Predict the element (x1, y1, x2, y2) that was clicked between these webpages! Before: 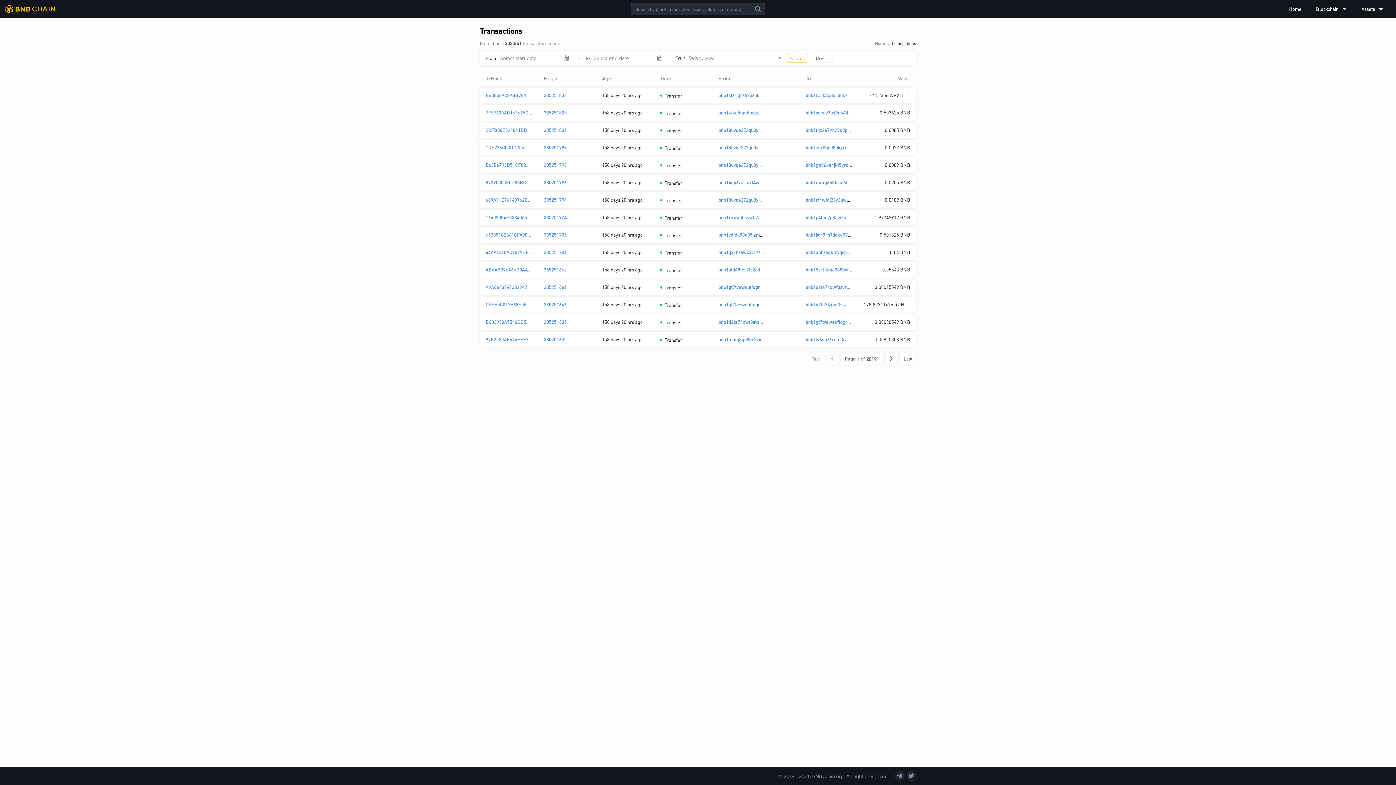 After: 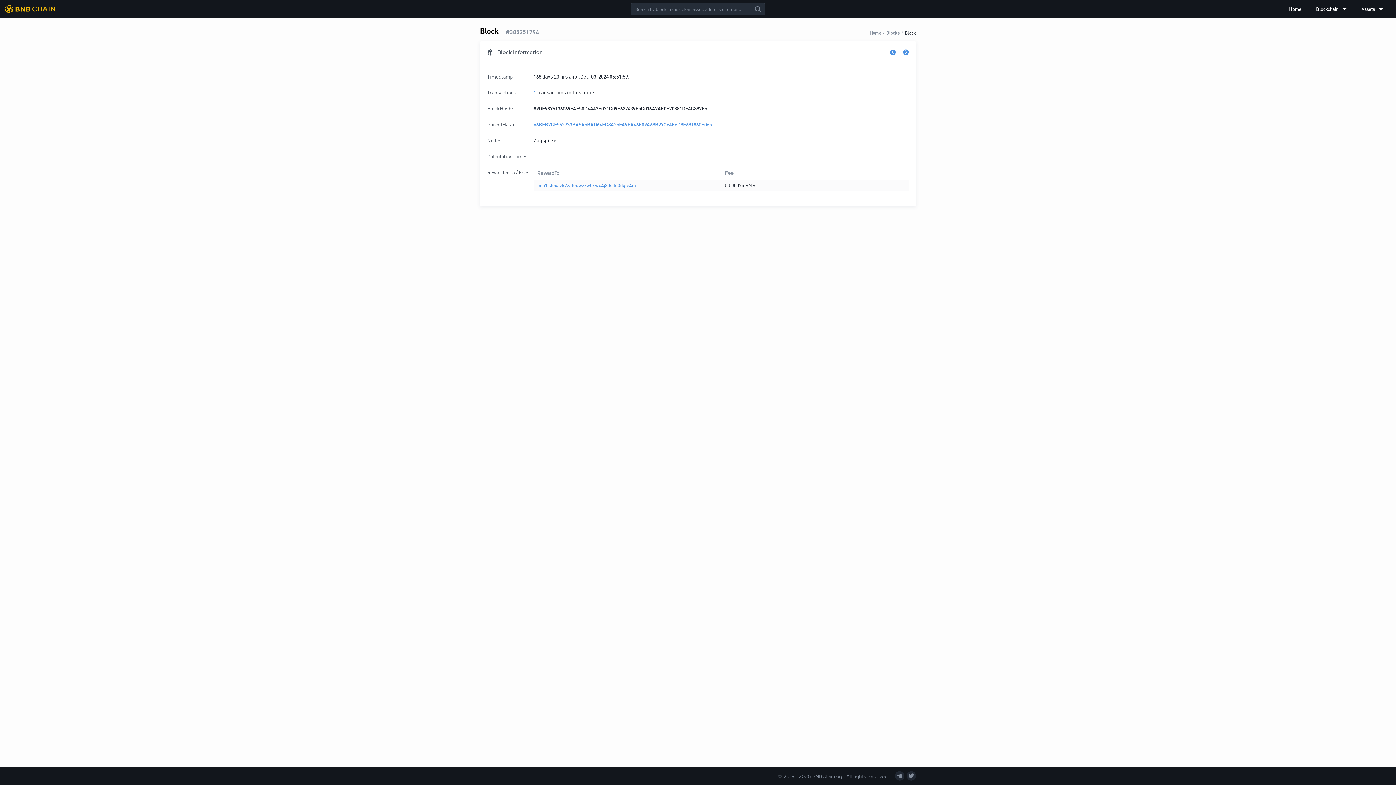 Action: bbox: (544, 196, 566, 203) label: 385251794